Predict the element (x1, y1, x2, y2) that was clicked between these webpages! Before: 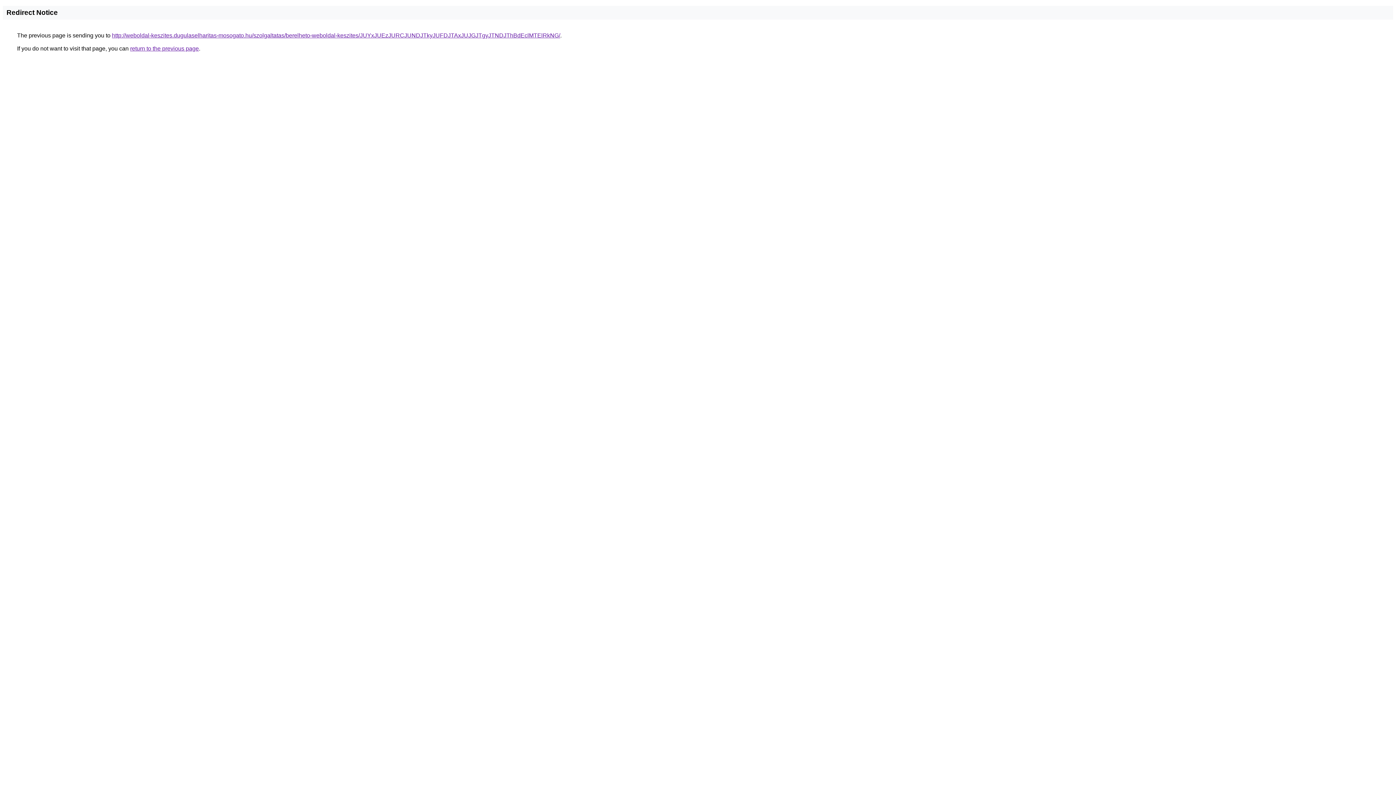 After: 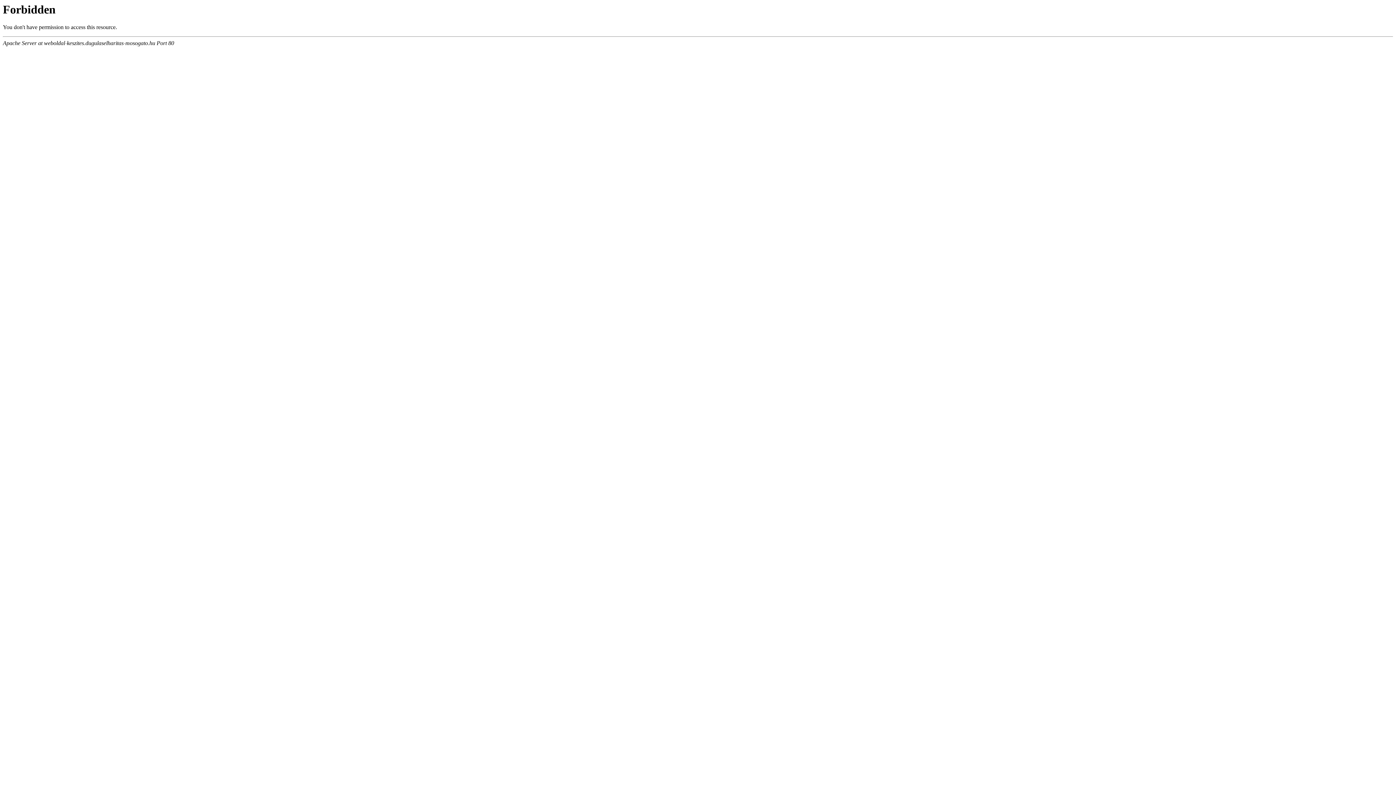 Action: label: http://weboldal-keszites.dugulaselharitas-mosogato.hu/szolgaltatas/berelheto-weboldal-keszites/JUYxJUEzJURCJUNDJTkyJUFDJTAxJUJGJTgyJTNDJThBdEclMTElRkNG/ bbox: (112, 32, 560, 38)